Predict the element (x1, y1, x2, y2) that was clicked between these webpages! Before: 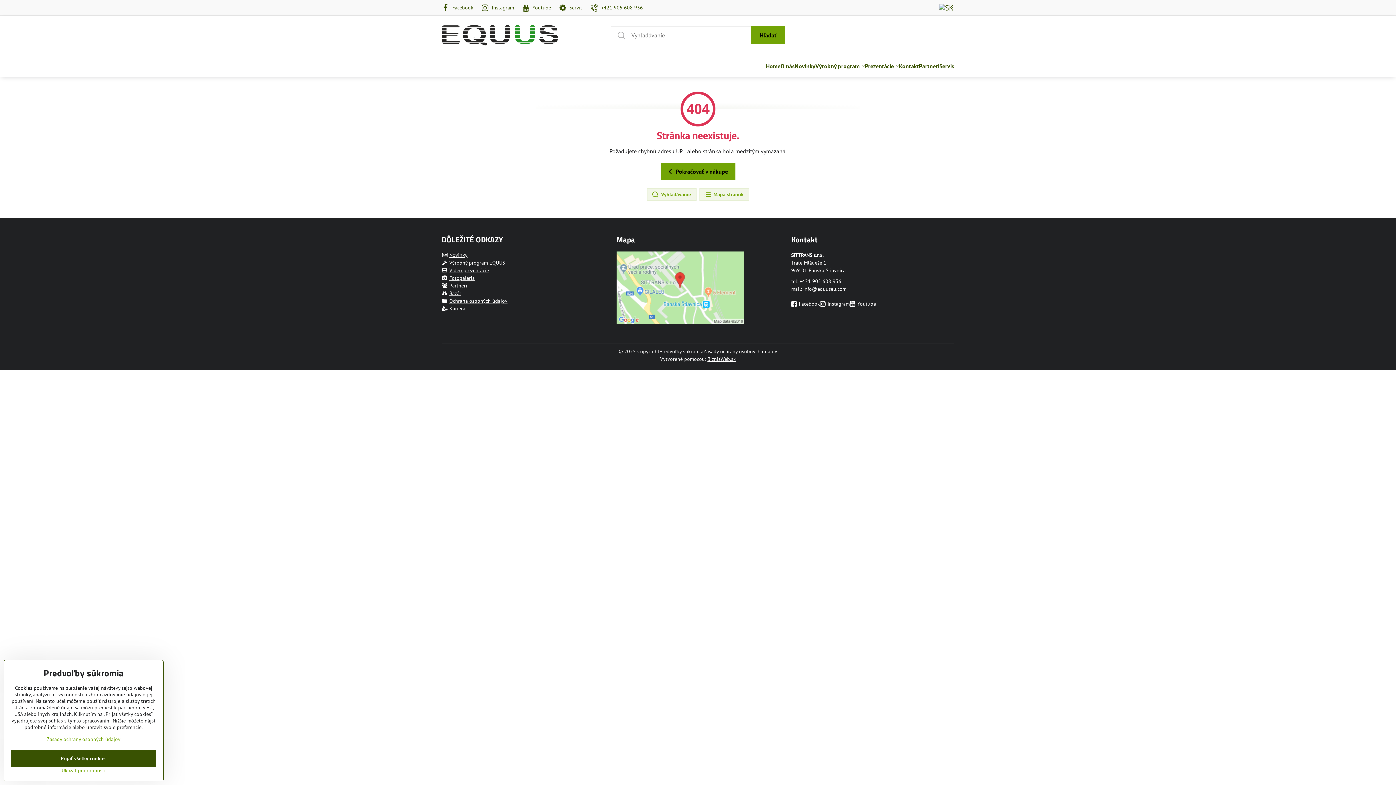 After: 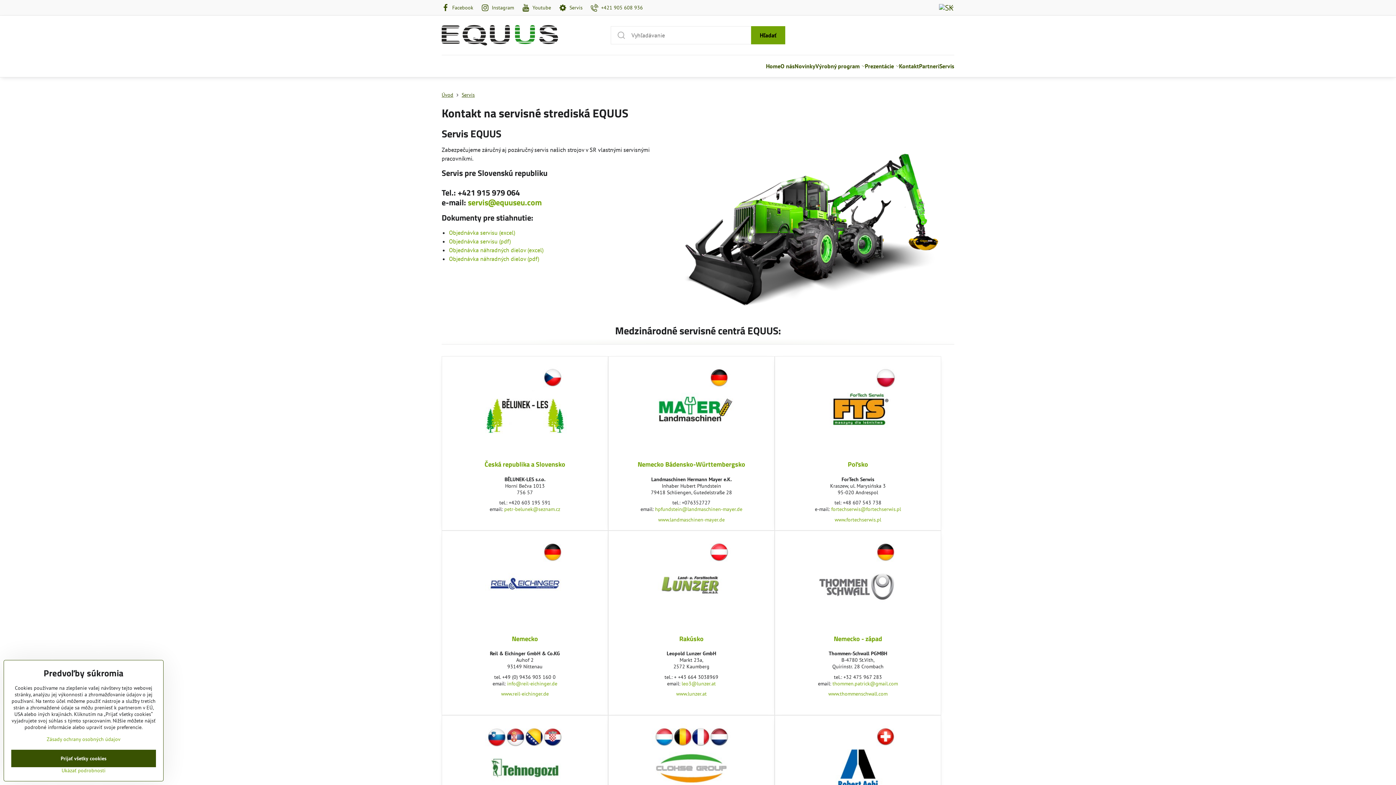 Action: label: Servis bbox: (939, 55, 954, 77)